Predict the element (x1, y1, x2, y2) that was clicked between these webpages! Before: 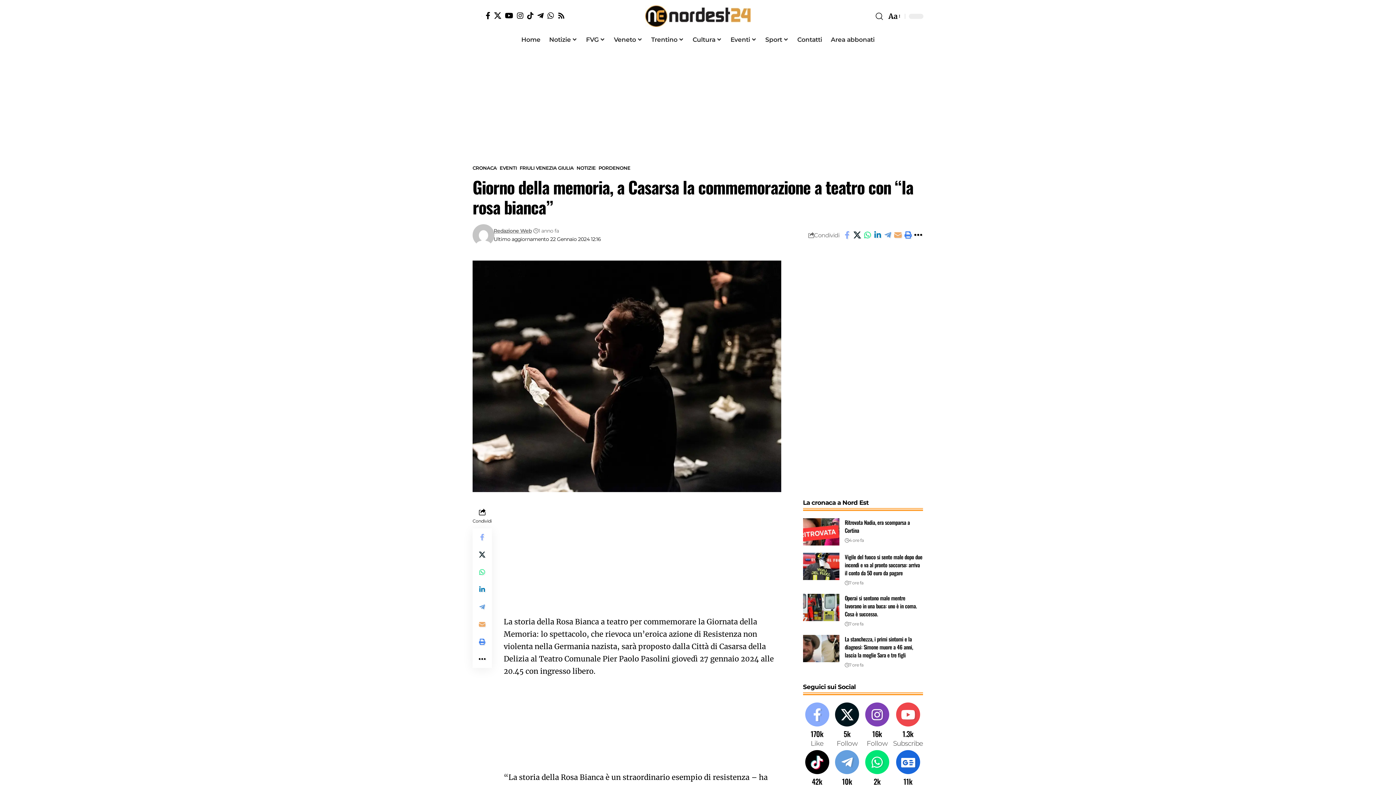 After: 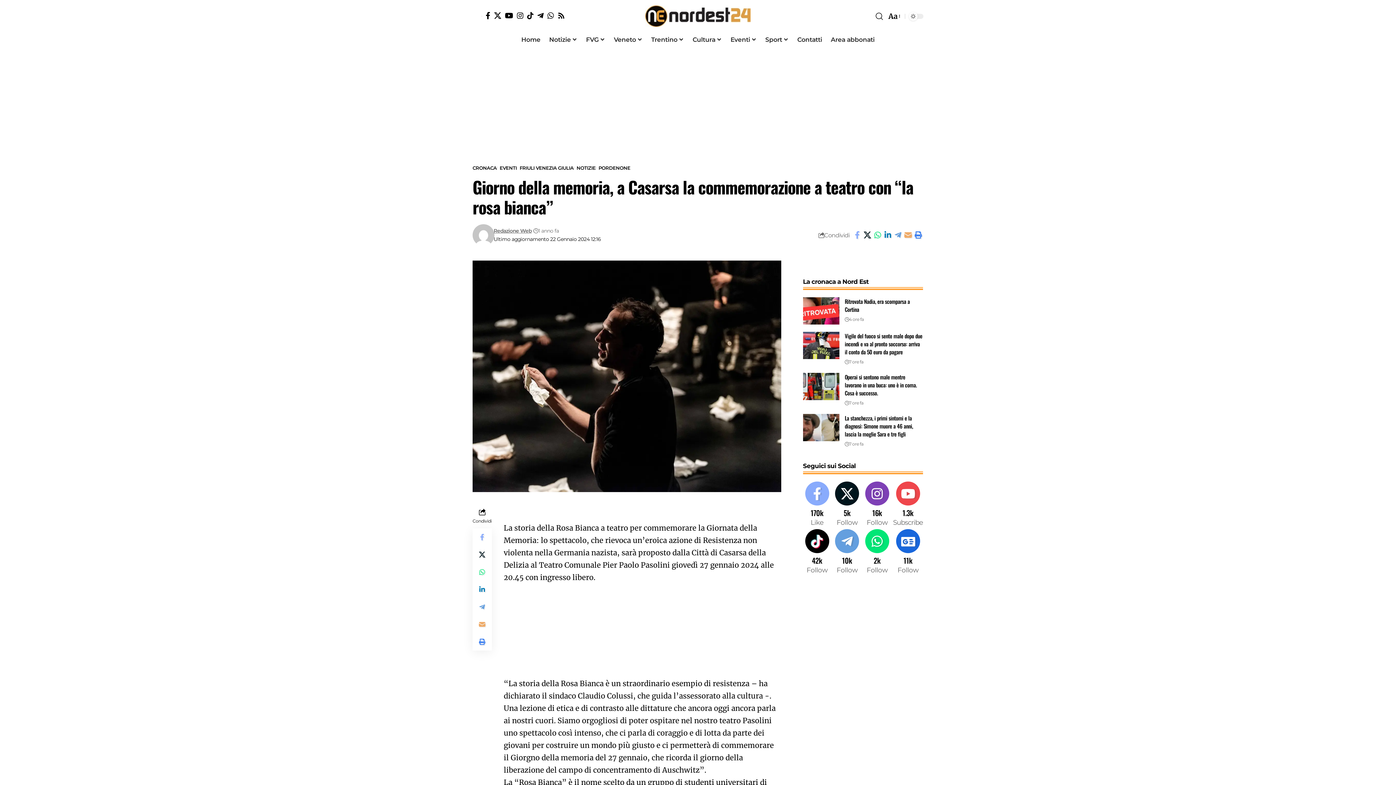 Action: label: Youtube bbox: (893, 702, 923, 748)